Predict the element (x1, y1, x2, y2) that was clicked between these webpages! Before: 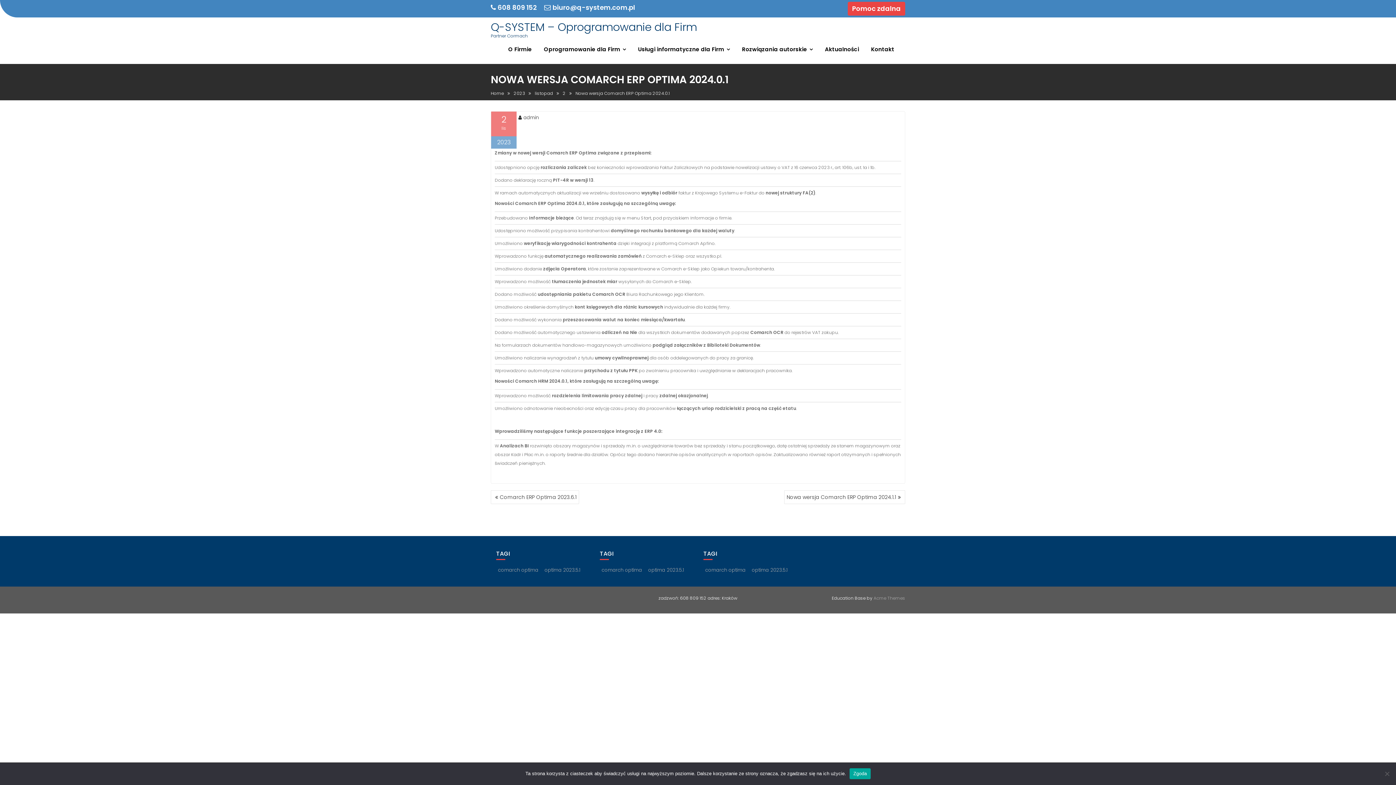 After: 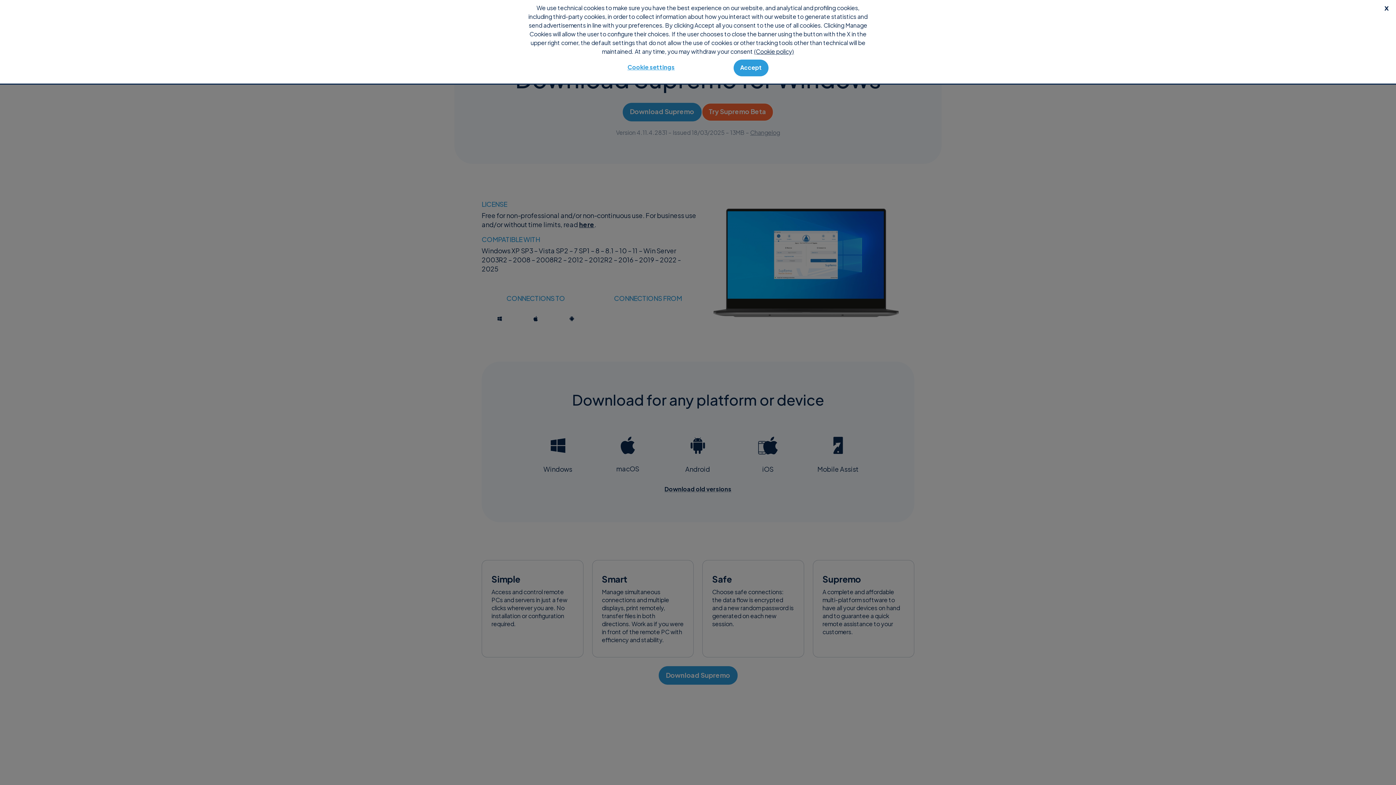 Action: label: Pomoc zdalna bbox: (848, 1, 905, 15)